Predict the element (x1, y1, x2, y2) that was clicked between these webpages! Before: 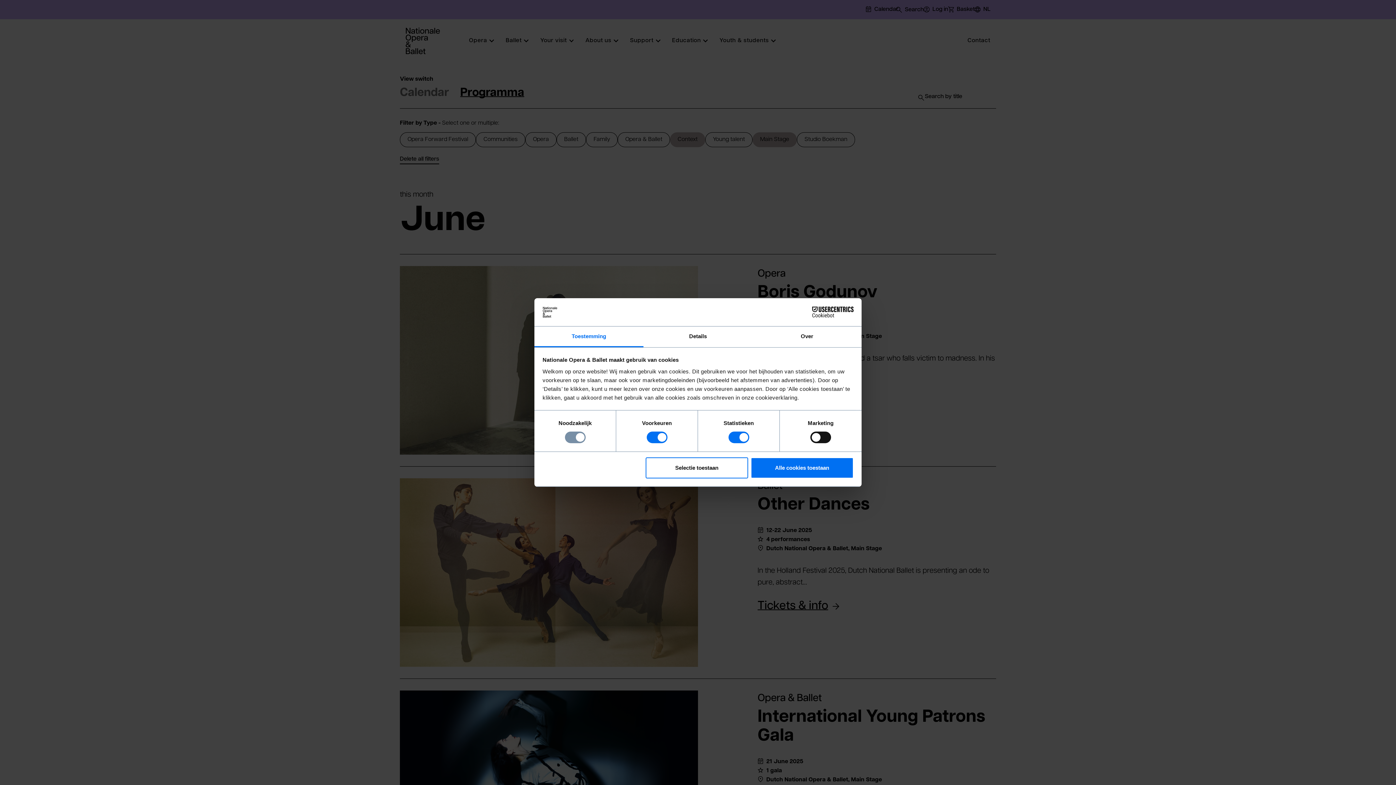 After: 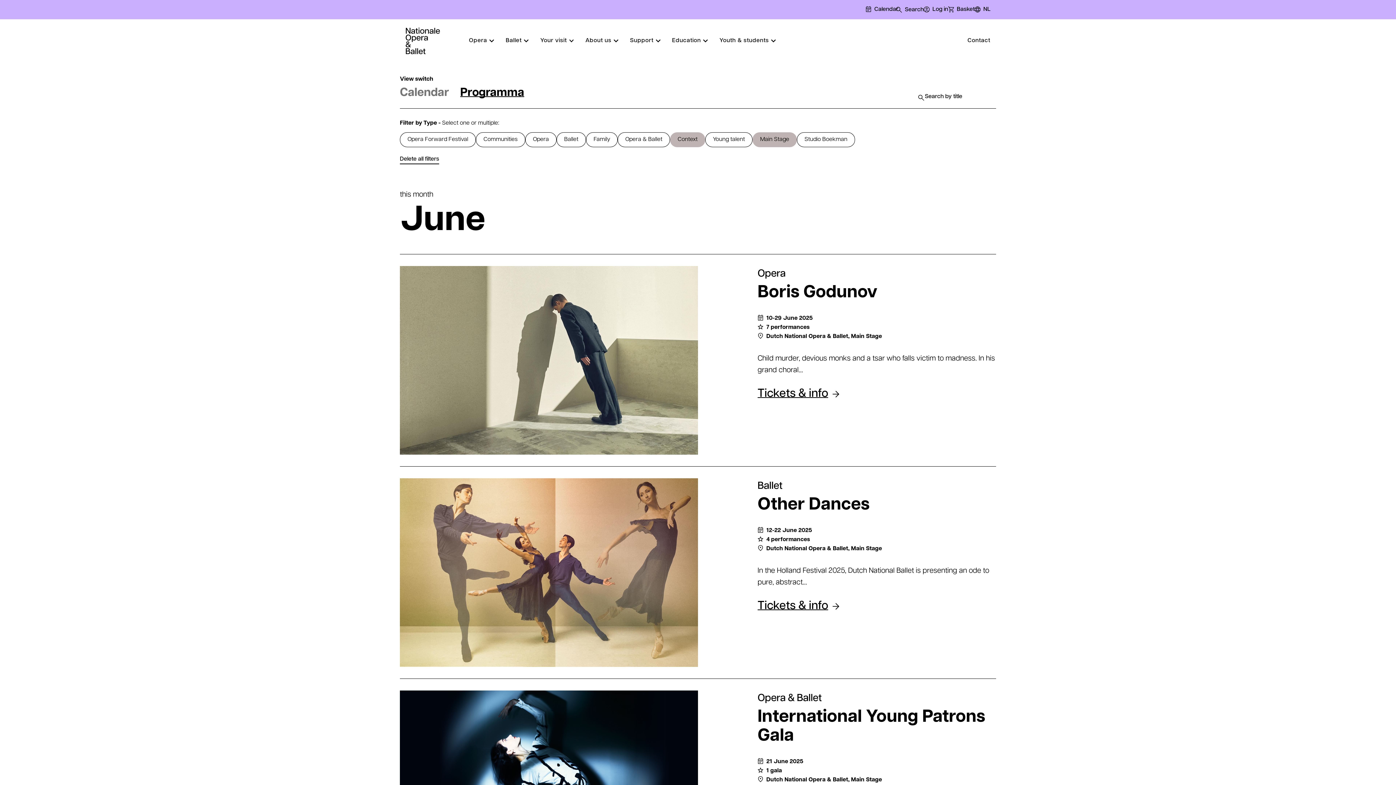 Action: label: Alle cookies toestaan bbox: (751, 457, 853, 478)